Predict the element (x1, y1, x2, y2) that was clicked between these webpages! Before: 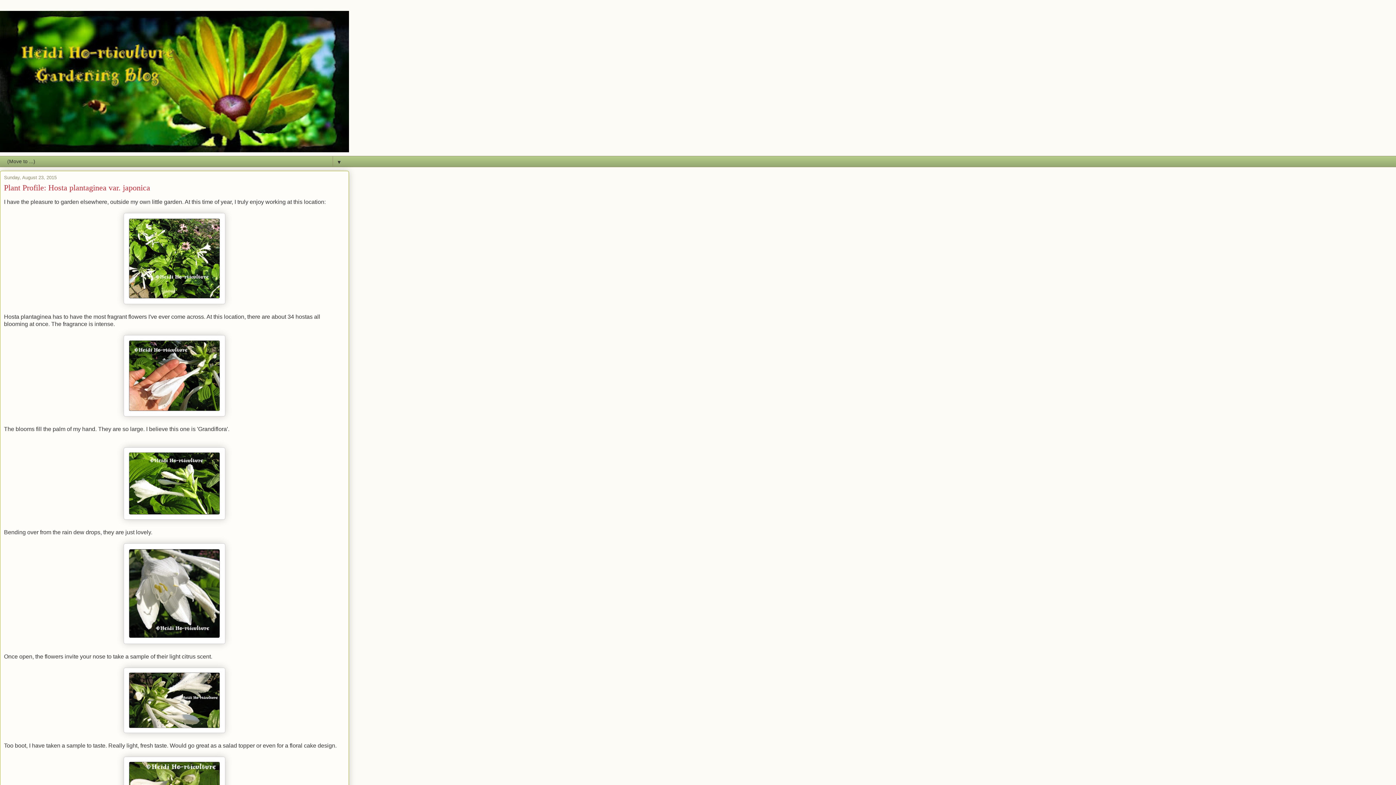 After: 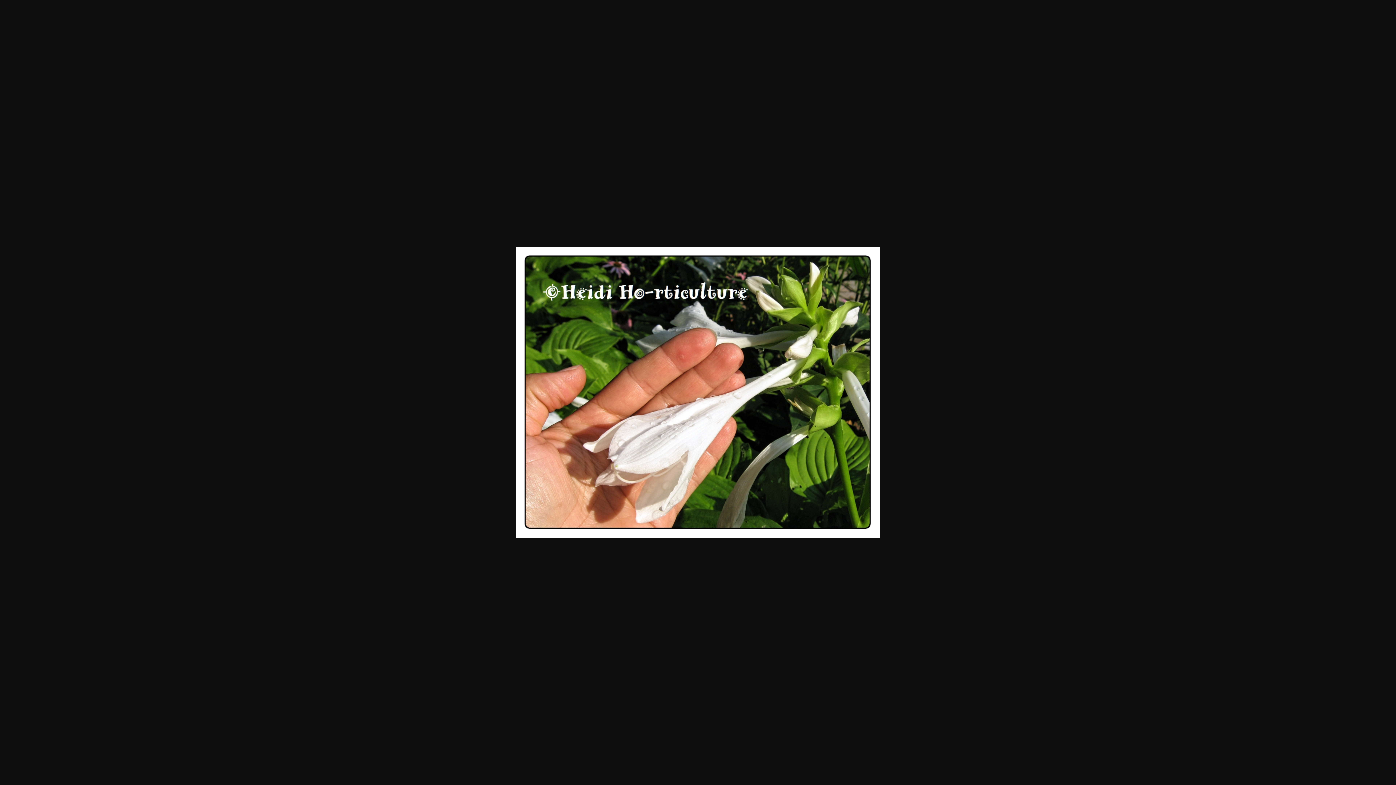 Action: bbox: (123, 411, 225, 417)